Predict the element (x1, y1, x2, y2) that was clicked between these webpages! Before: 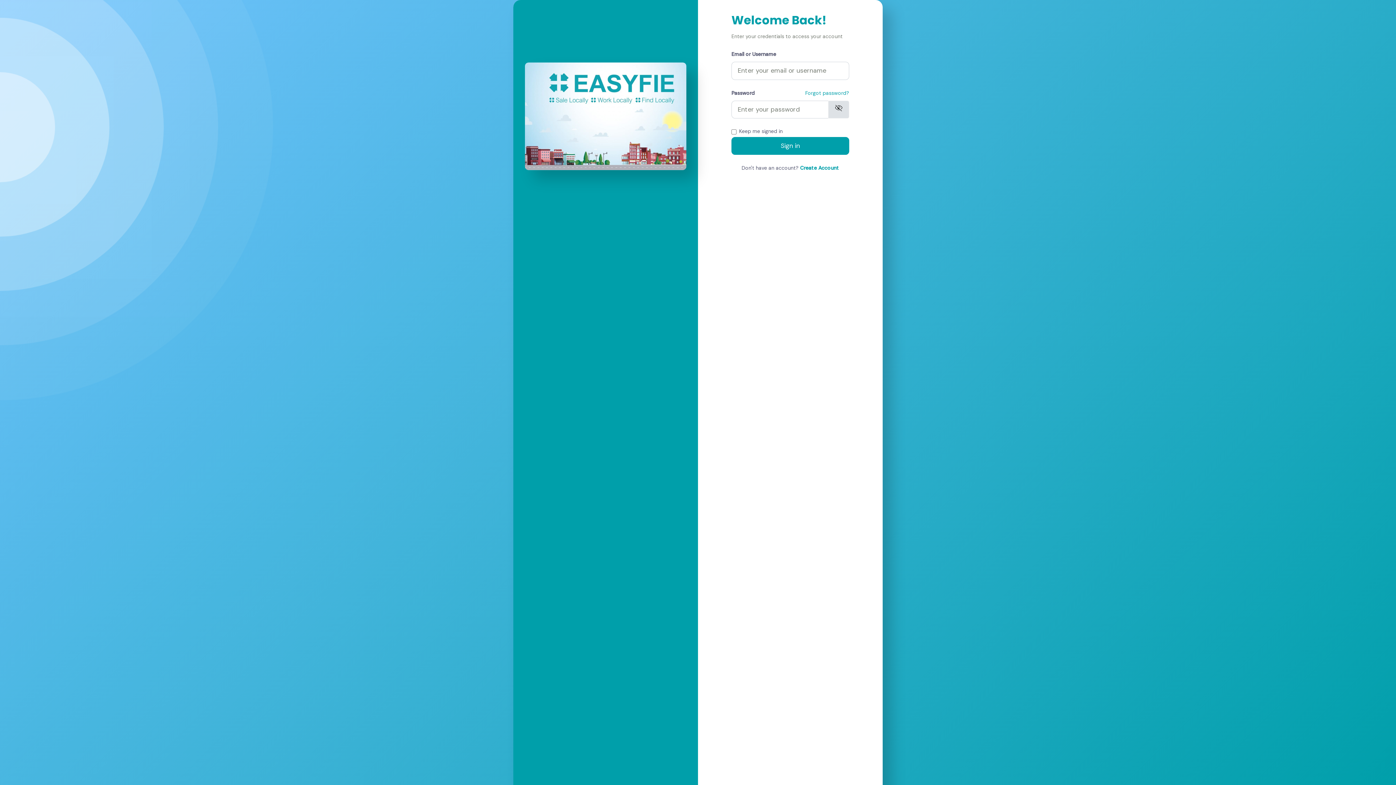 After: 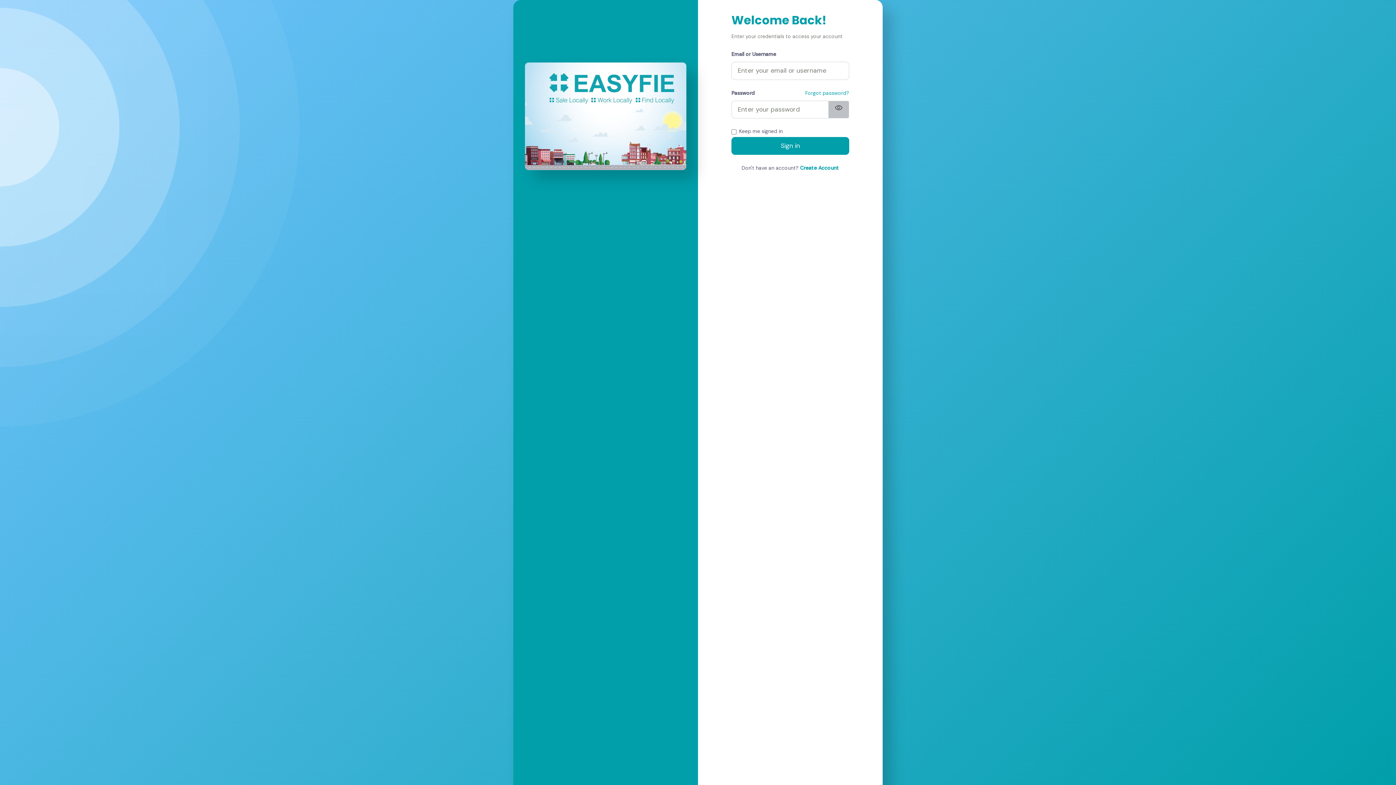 Action: bbox: (828, 100, 849, 118) label: visibility_off